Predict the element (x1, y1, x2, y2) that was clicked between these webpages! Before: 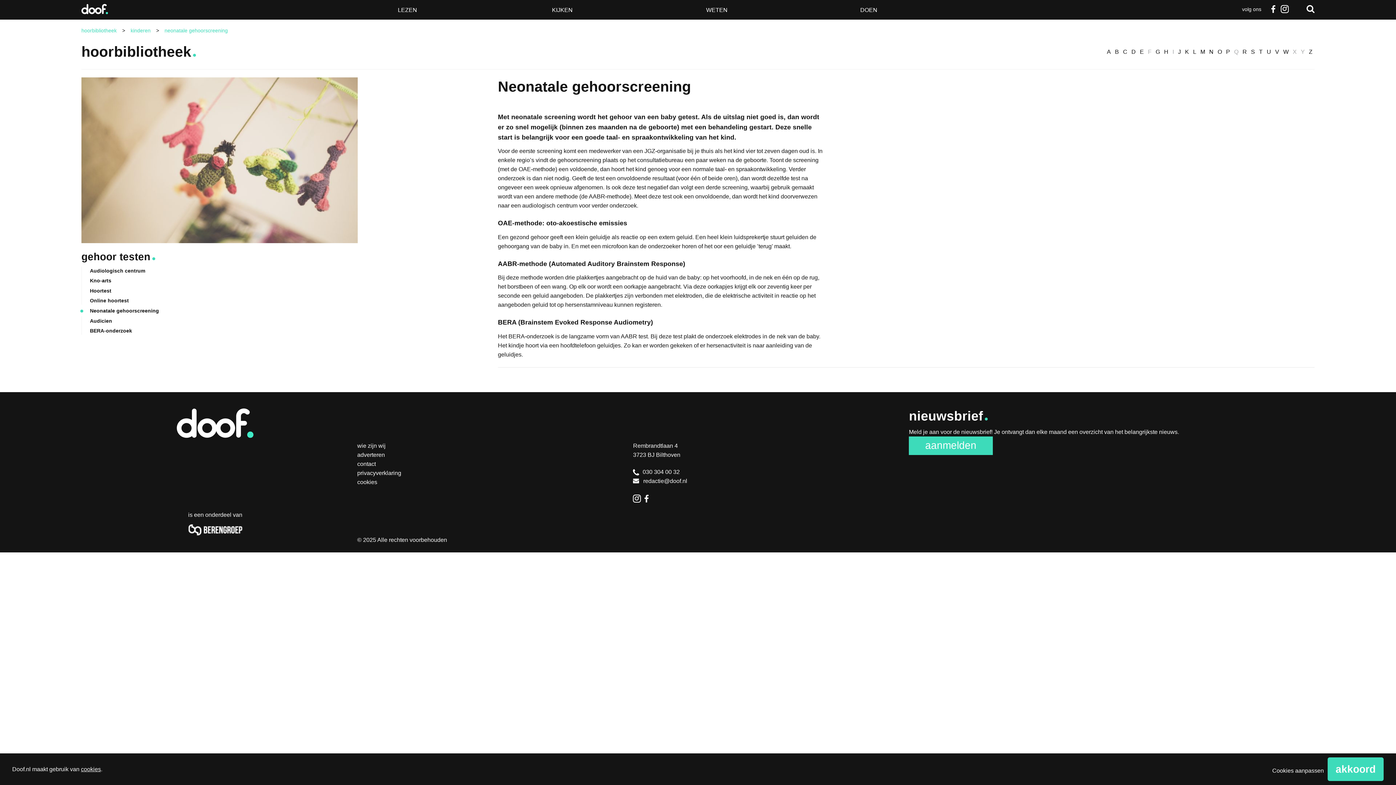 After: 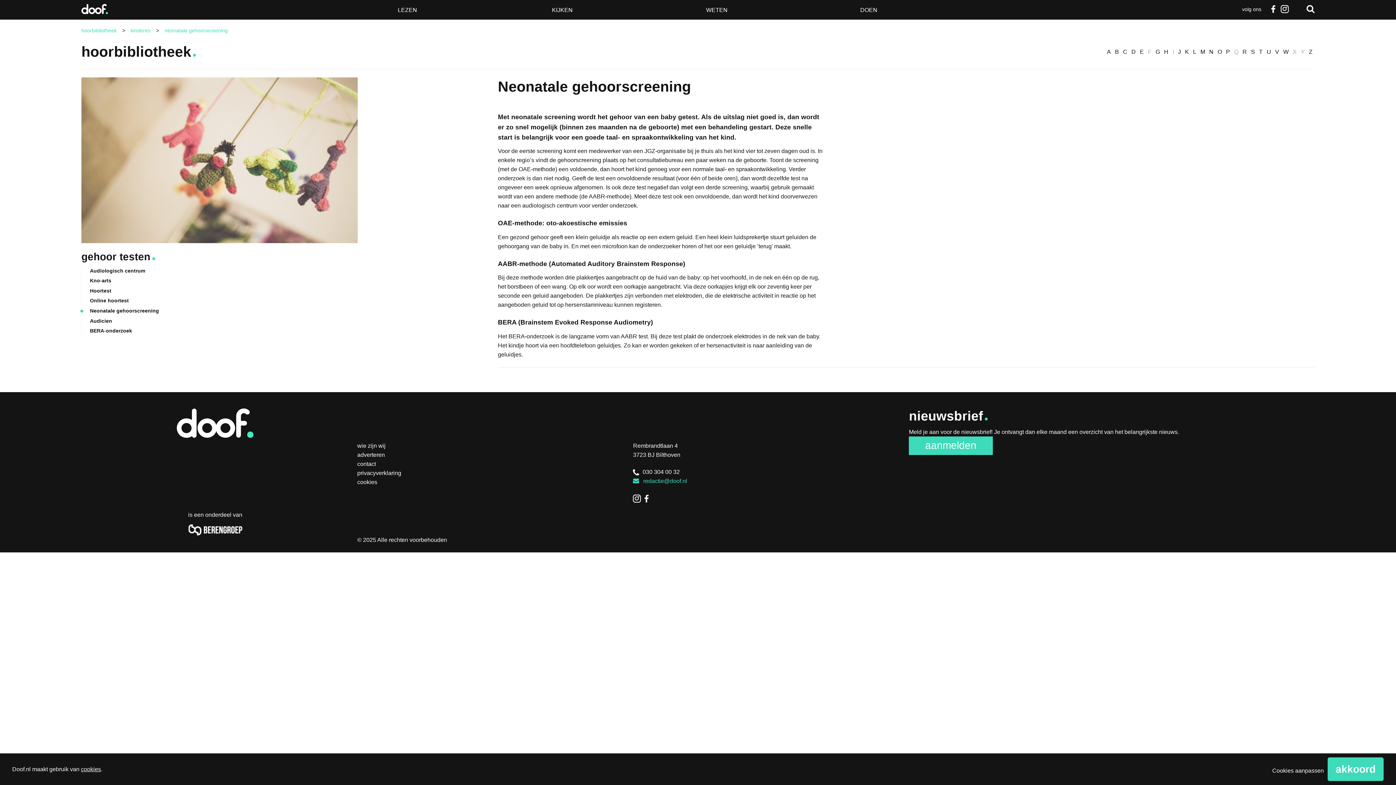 Action: bbox: (633, 478, 687, 484) label: redactie@doof.nl